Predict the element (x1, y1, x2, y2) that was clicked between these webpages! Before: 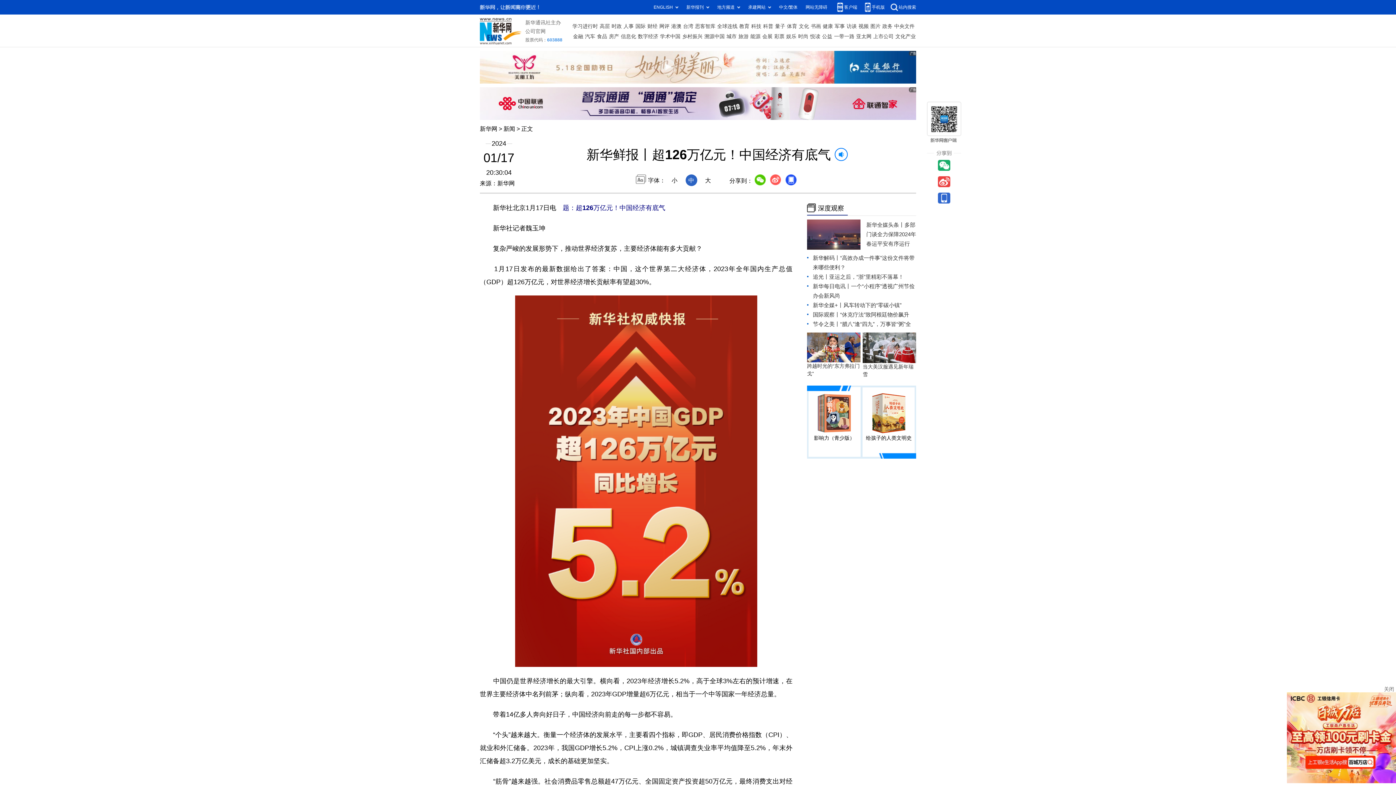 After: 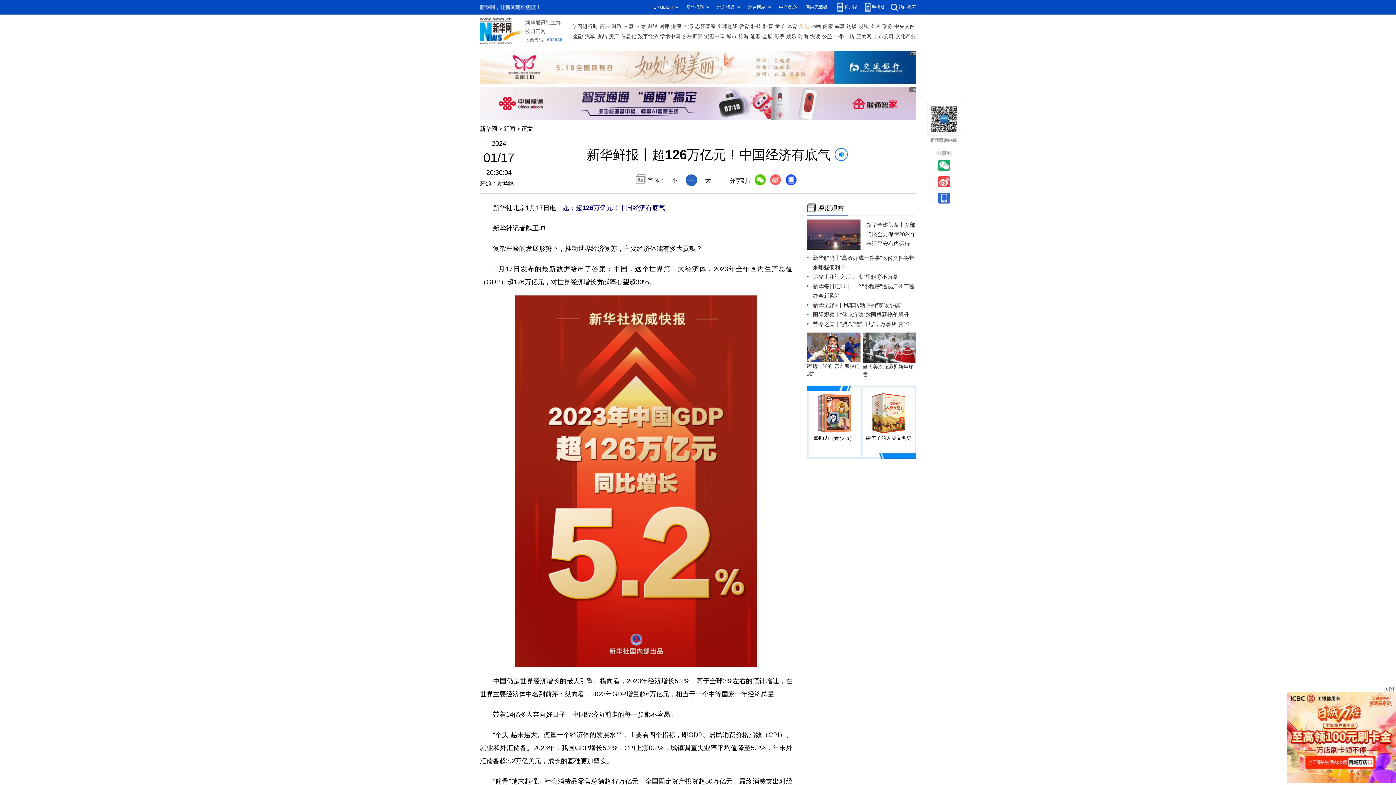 Action: label: 文化 bbox: (799, 21, 809, 31)